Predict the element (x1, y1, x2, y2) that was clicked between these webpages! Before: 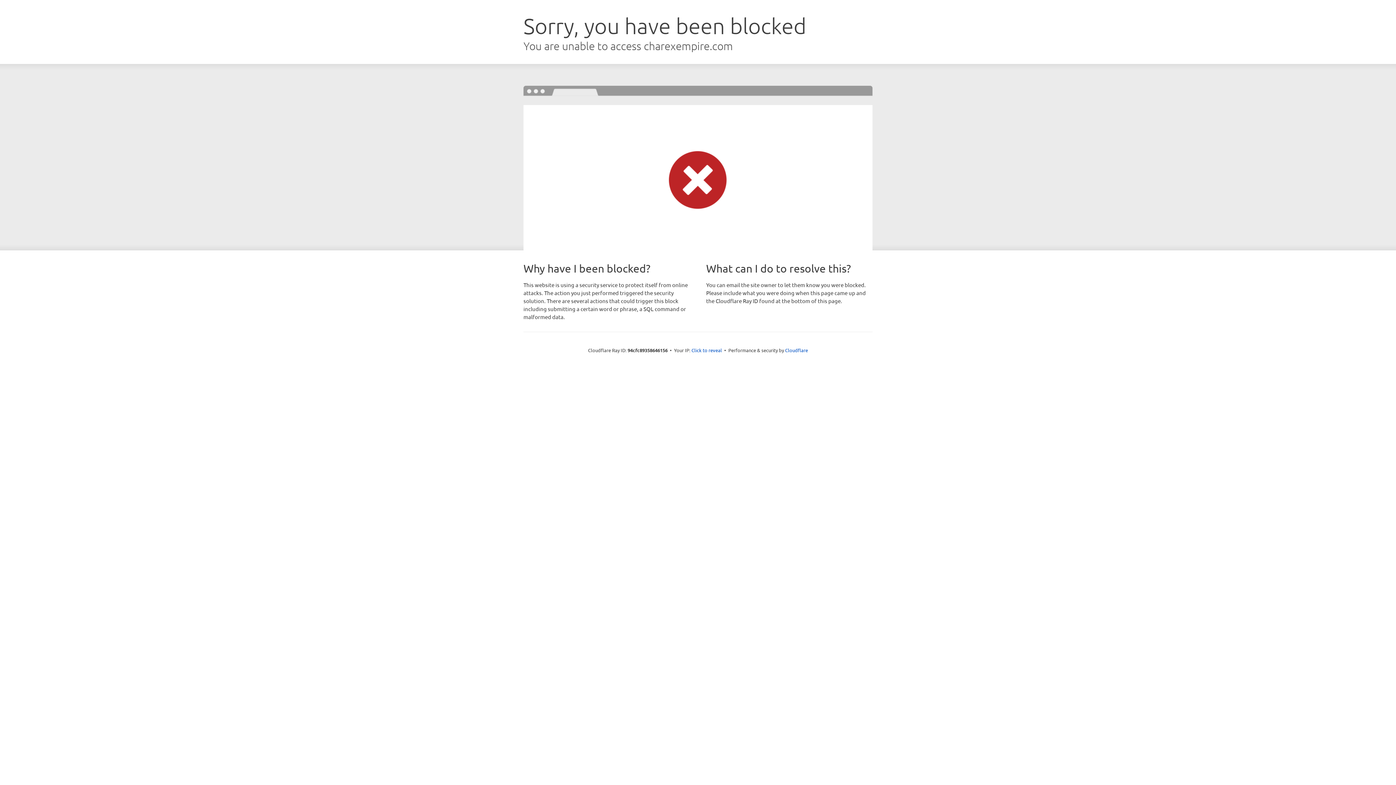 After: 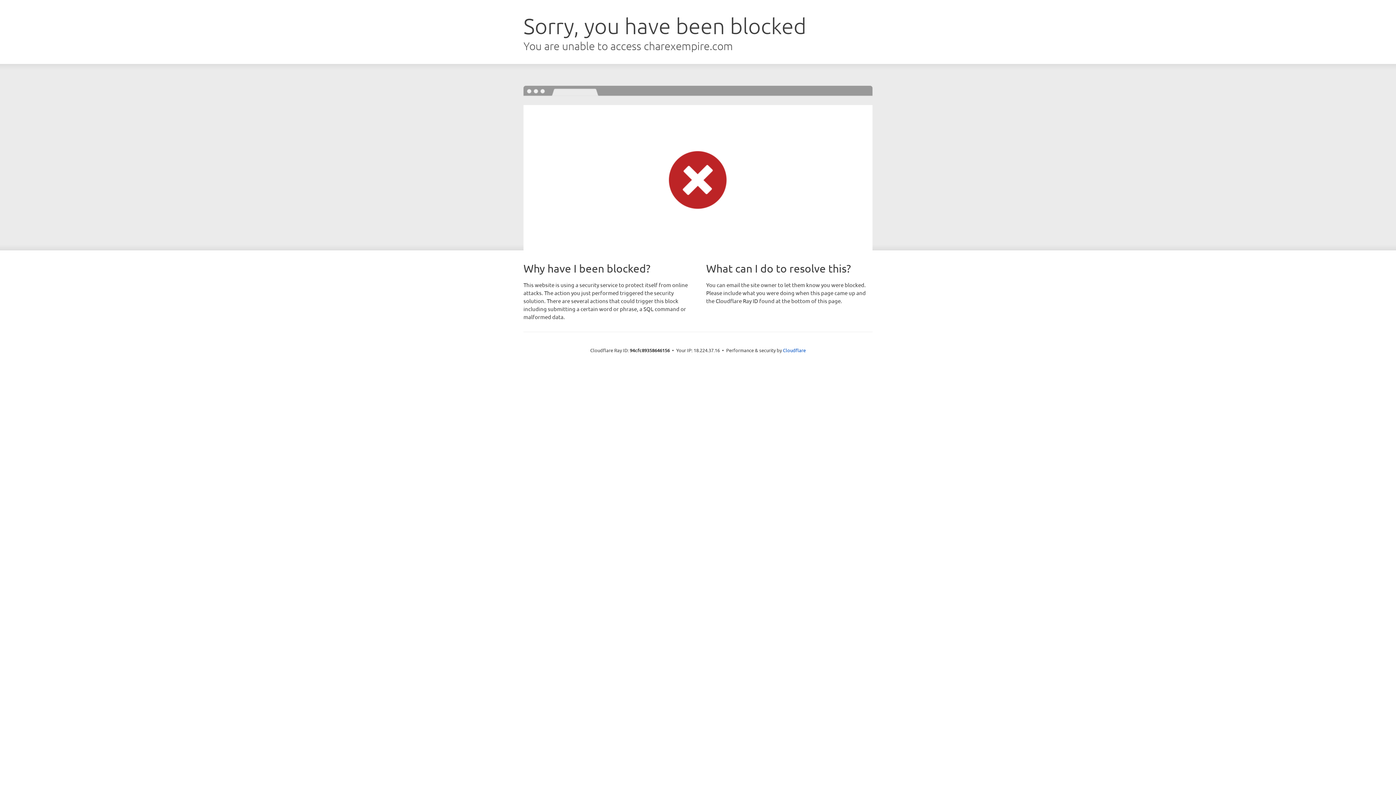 Action: bbox: (691, 346, 722, 353) label: Click to reveal